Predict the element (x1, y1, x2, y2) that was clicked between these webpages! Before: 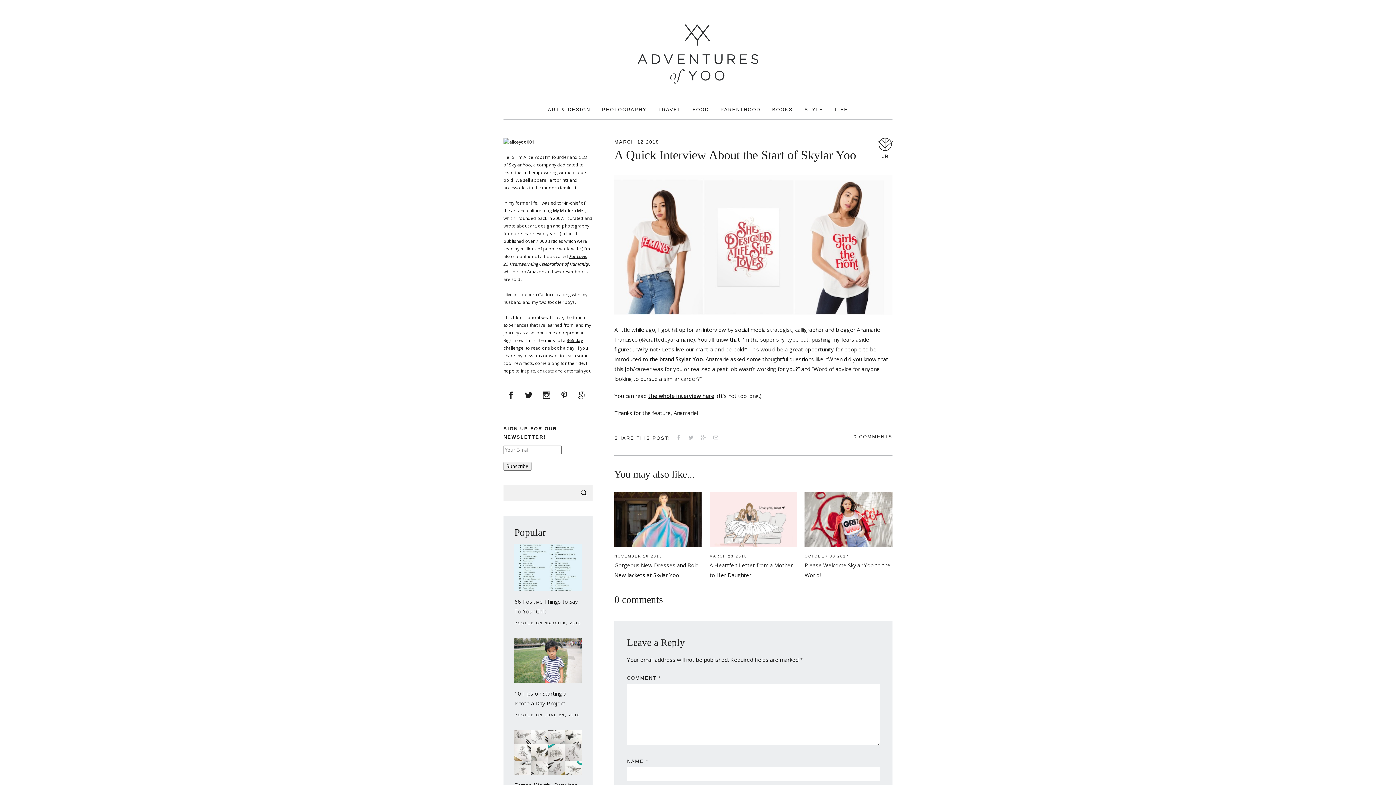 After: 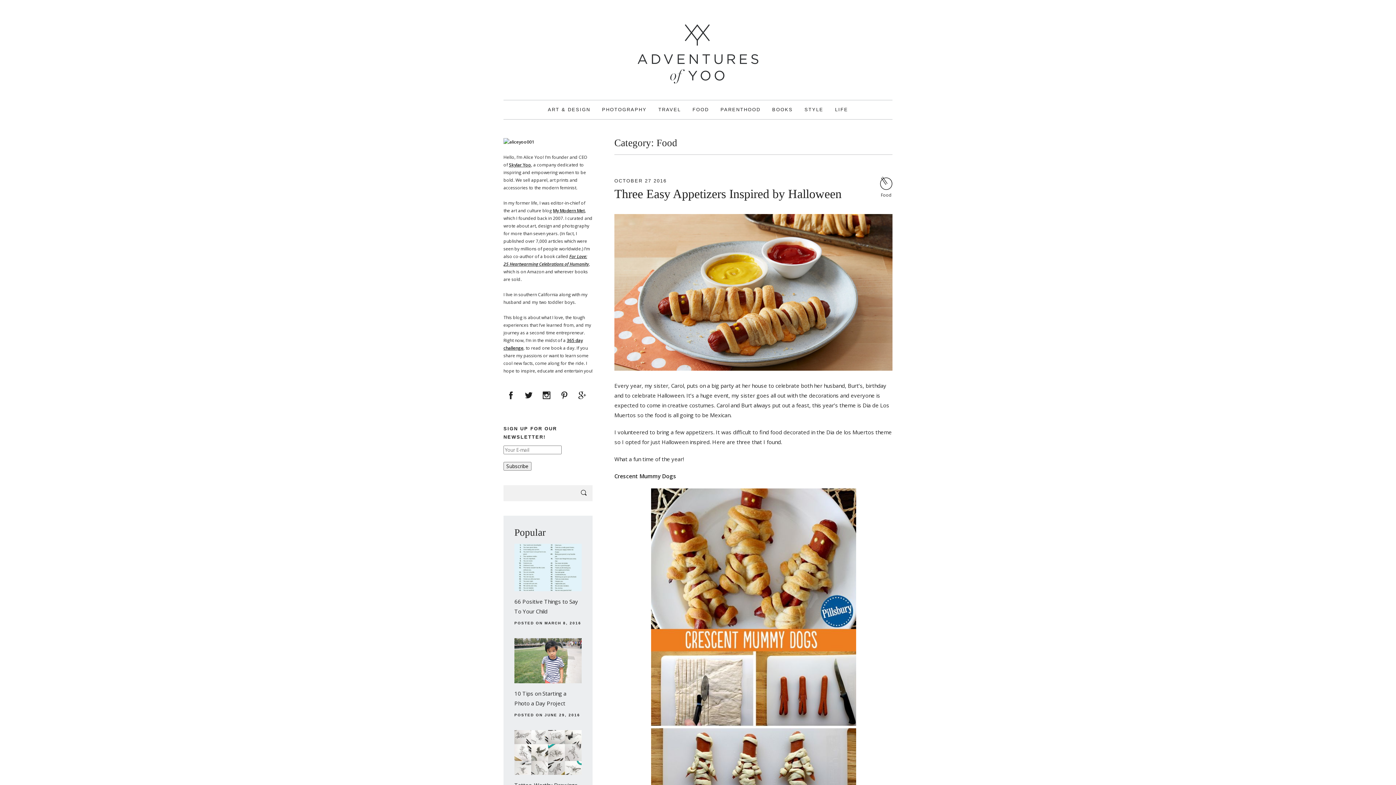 Action: bbox: (688, 102, 713, 117) label: FOOD